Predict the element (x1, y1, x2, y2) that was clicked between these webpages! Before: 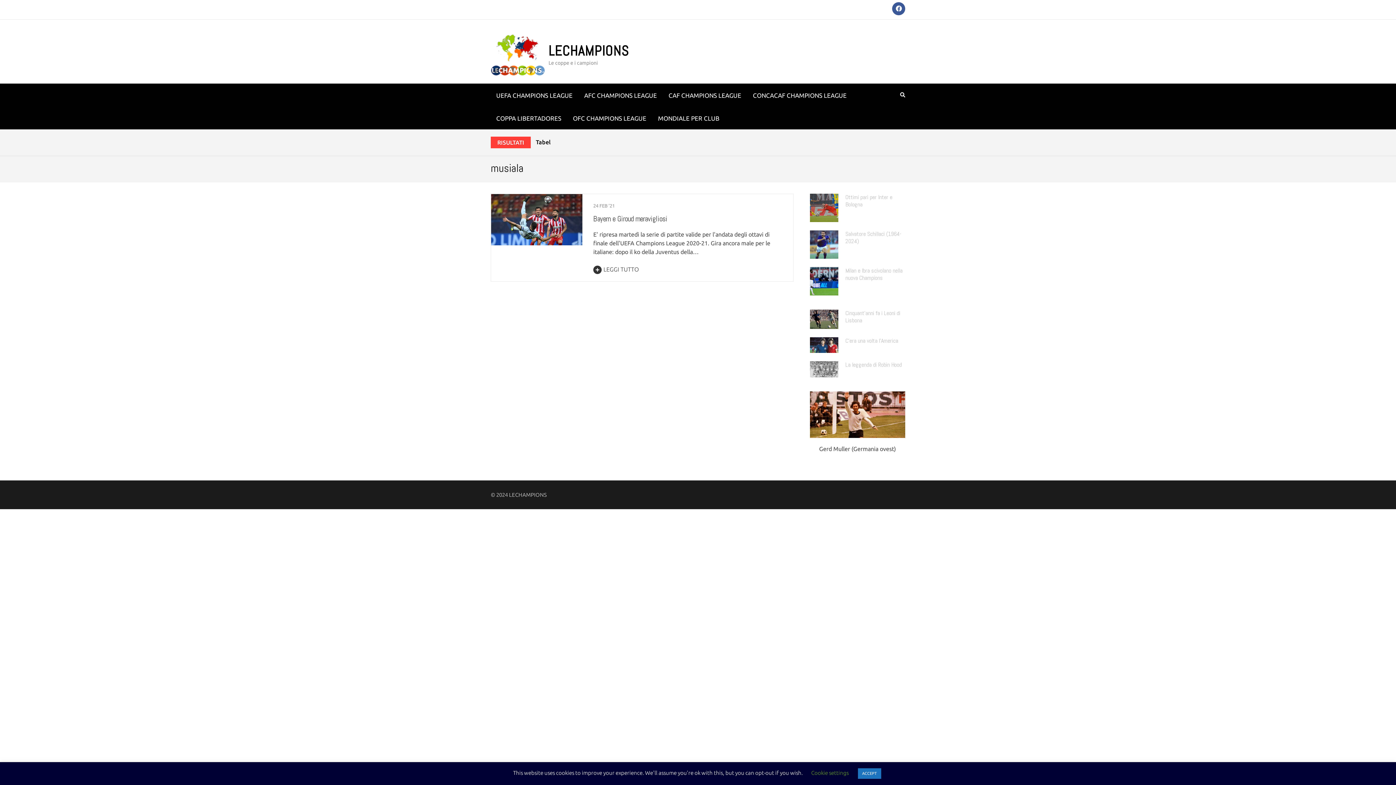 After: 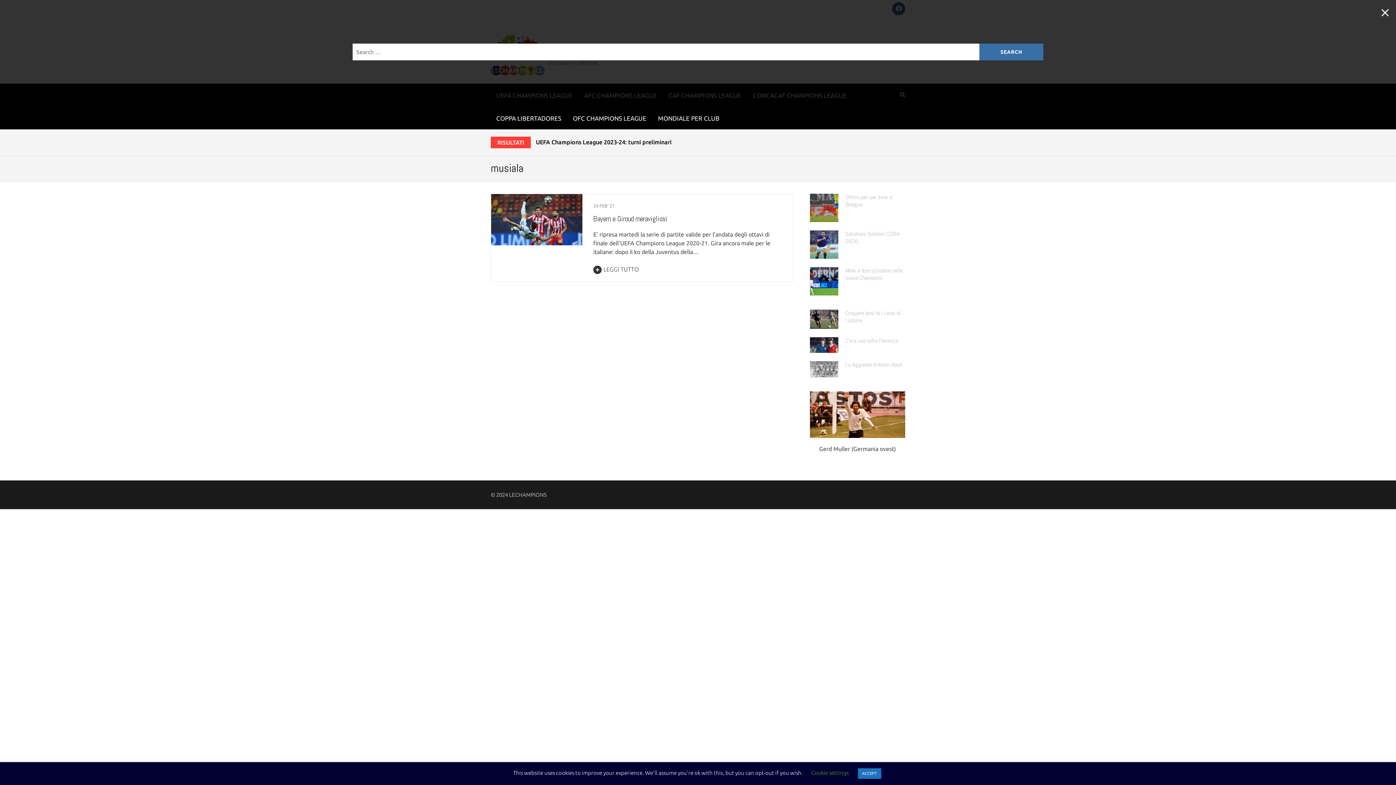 Action: bbox: (900, 90, 905, 99)